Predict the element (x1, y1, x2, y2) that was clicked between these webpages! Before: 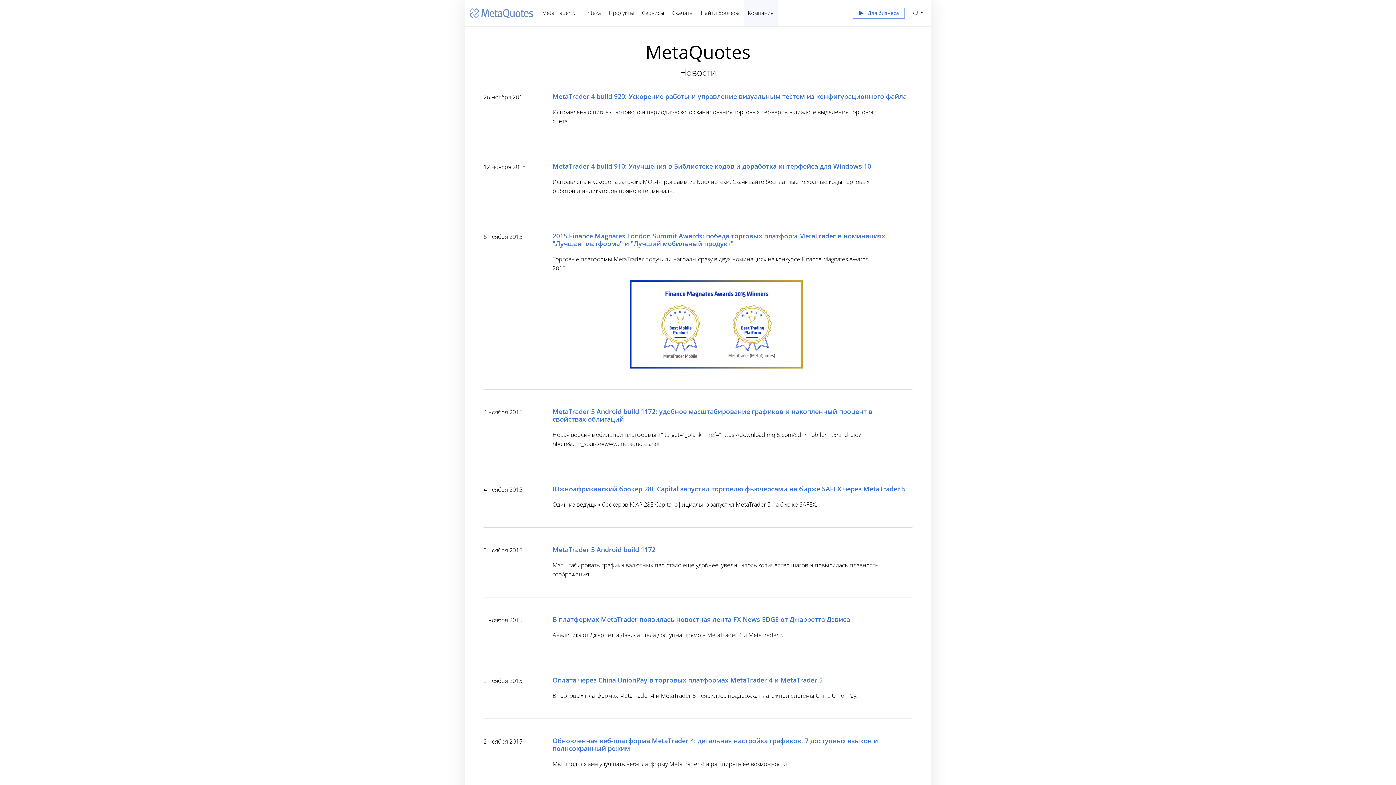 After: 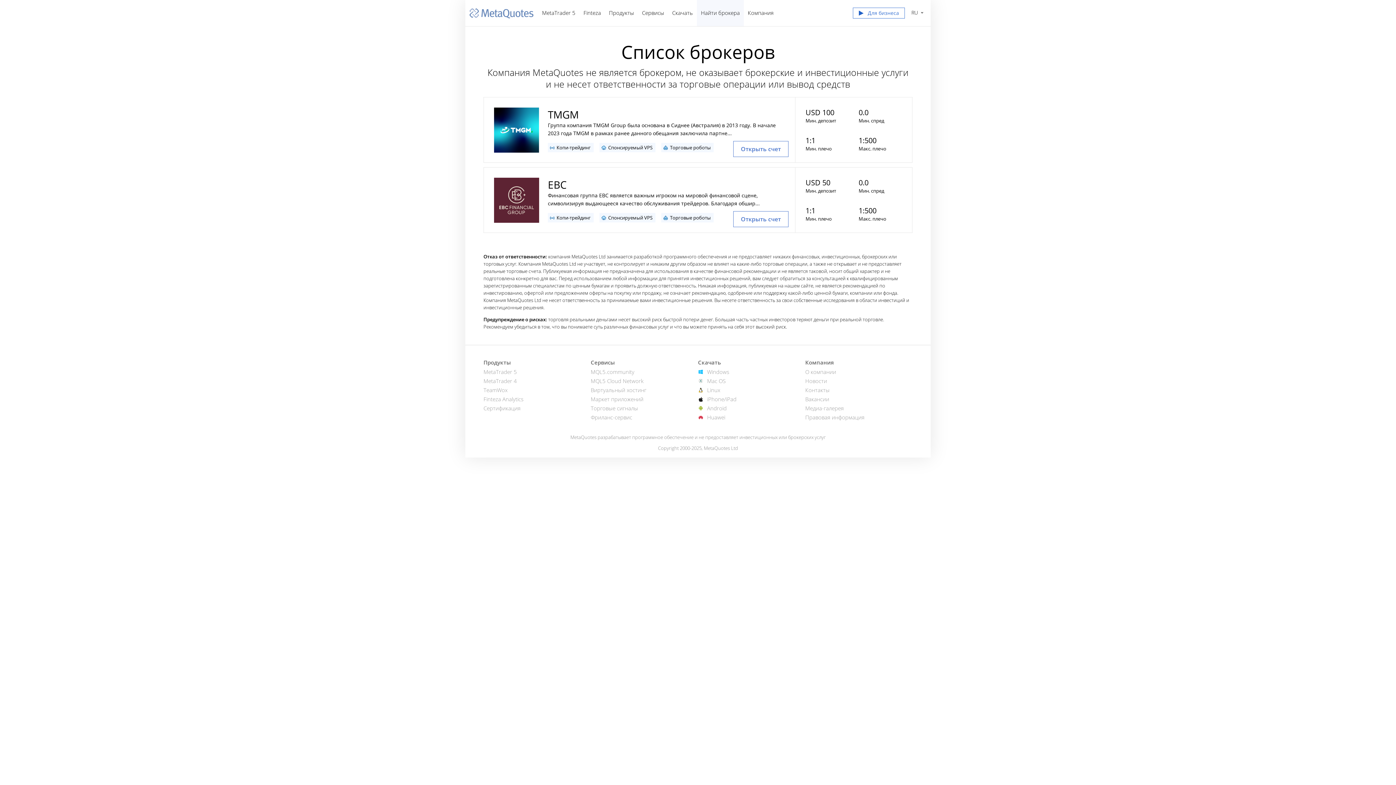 Action: label: Найти брокера bbox: (697, 0, 744, 26)